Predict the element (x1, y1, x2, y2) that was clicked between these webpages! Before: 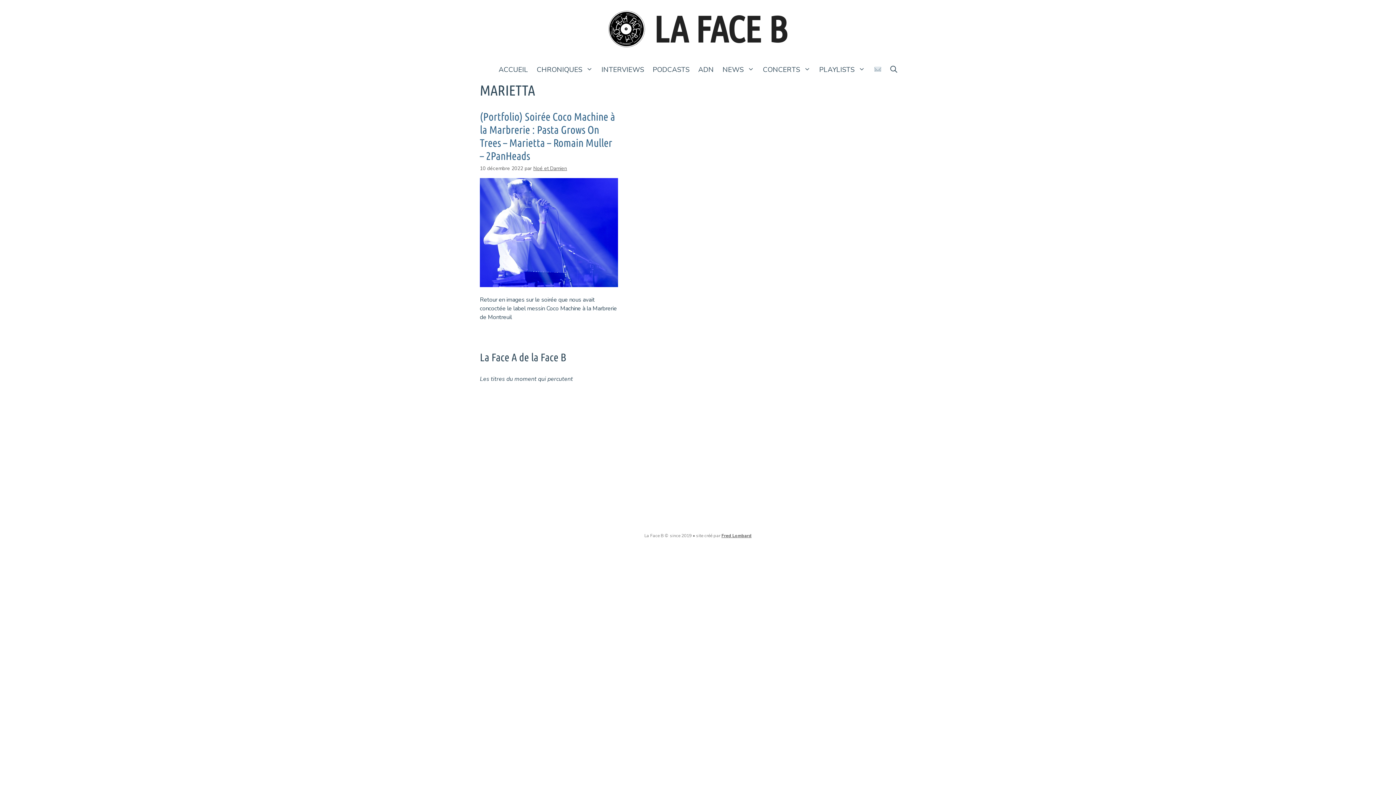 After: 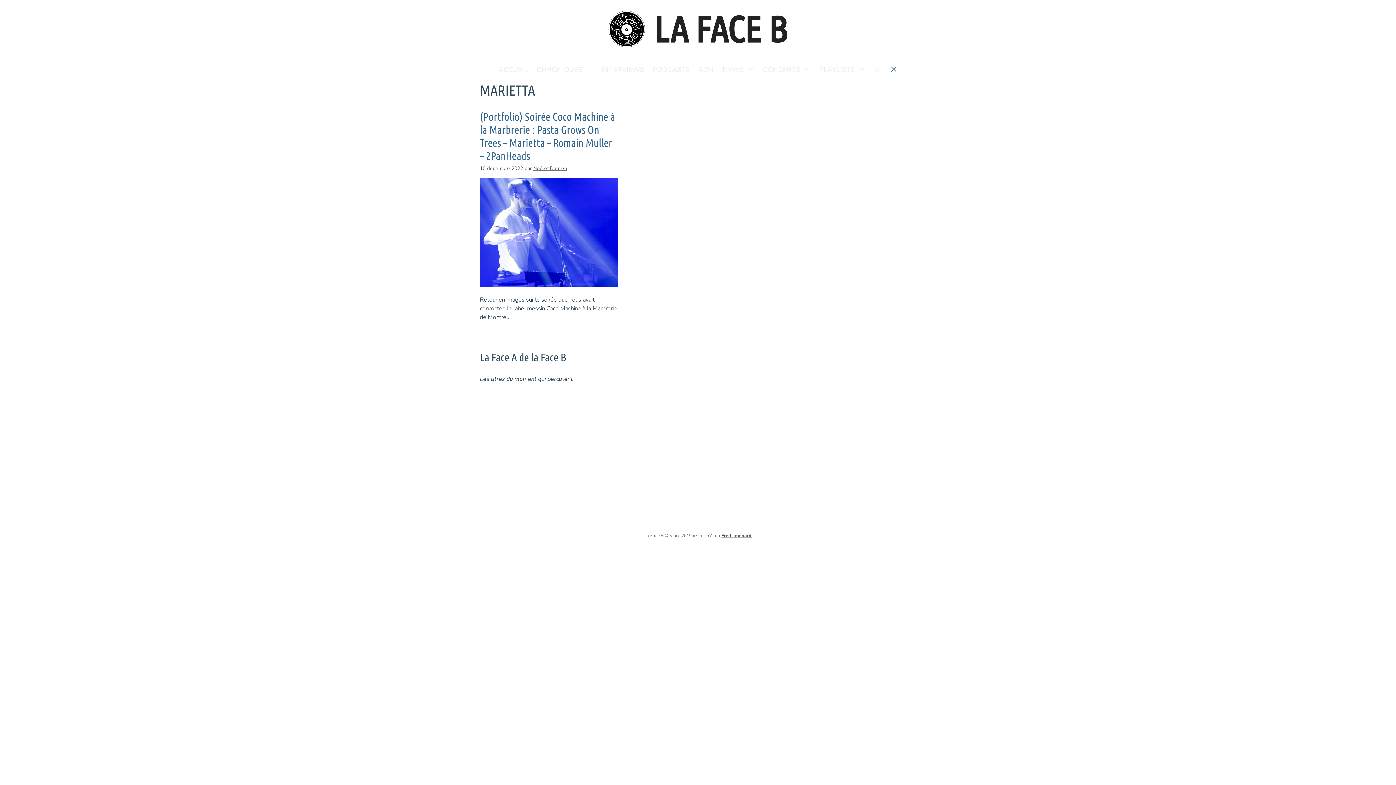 Action: bbox: (886, 58, 901, 81) label: Ouvrir la barre de recherche